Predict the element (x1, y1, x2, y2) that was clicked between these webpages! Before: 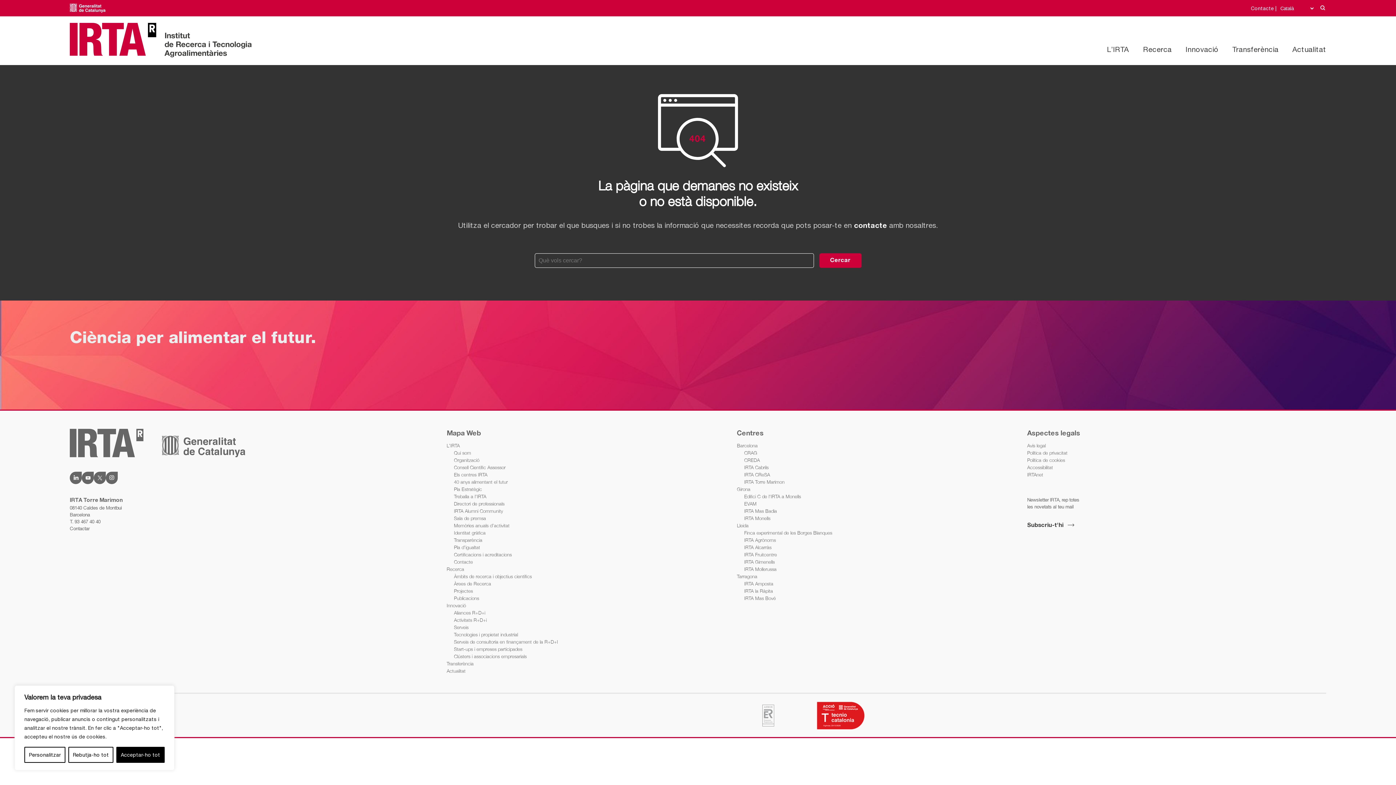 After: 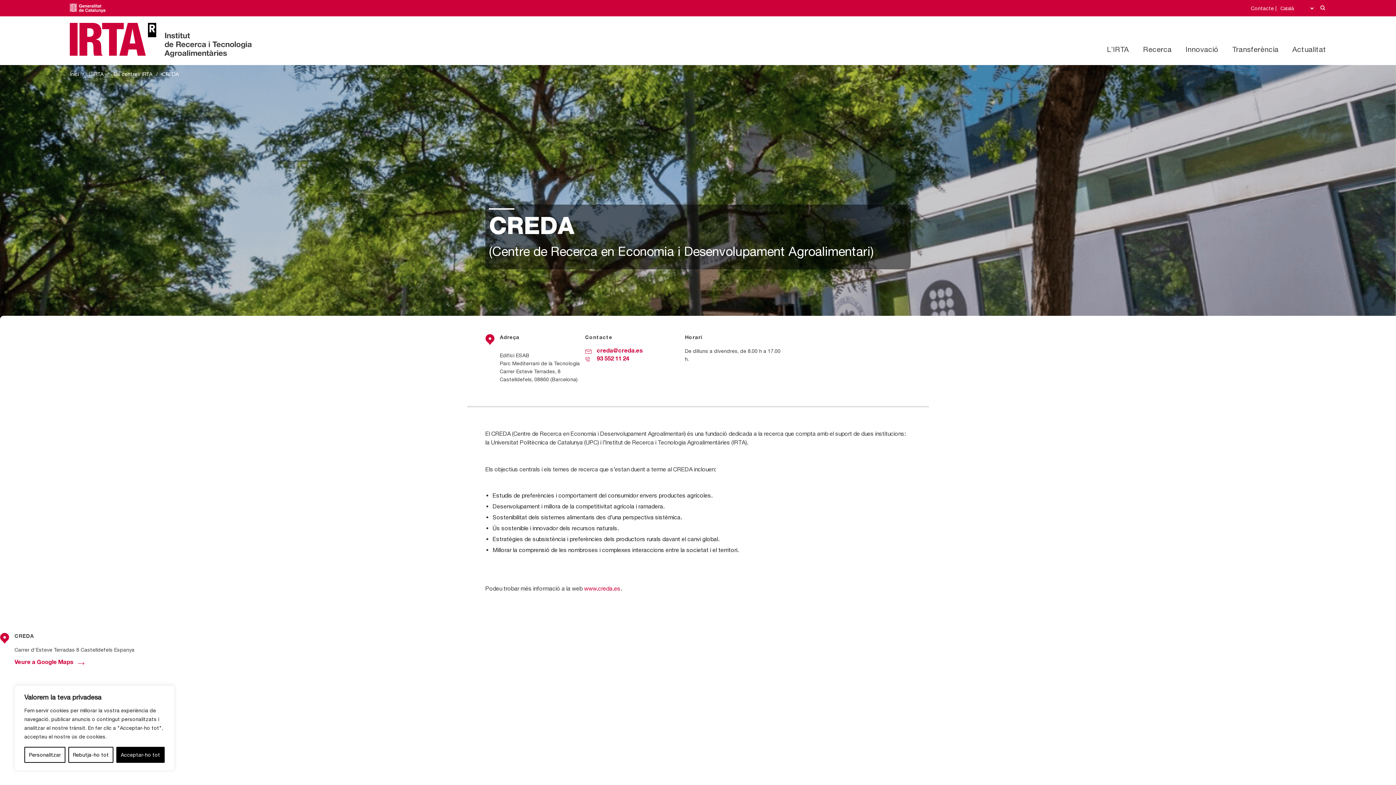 Action: bbox: (744, 456, 760, 463) label: CREDA